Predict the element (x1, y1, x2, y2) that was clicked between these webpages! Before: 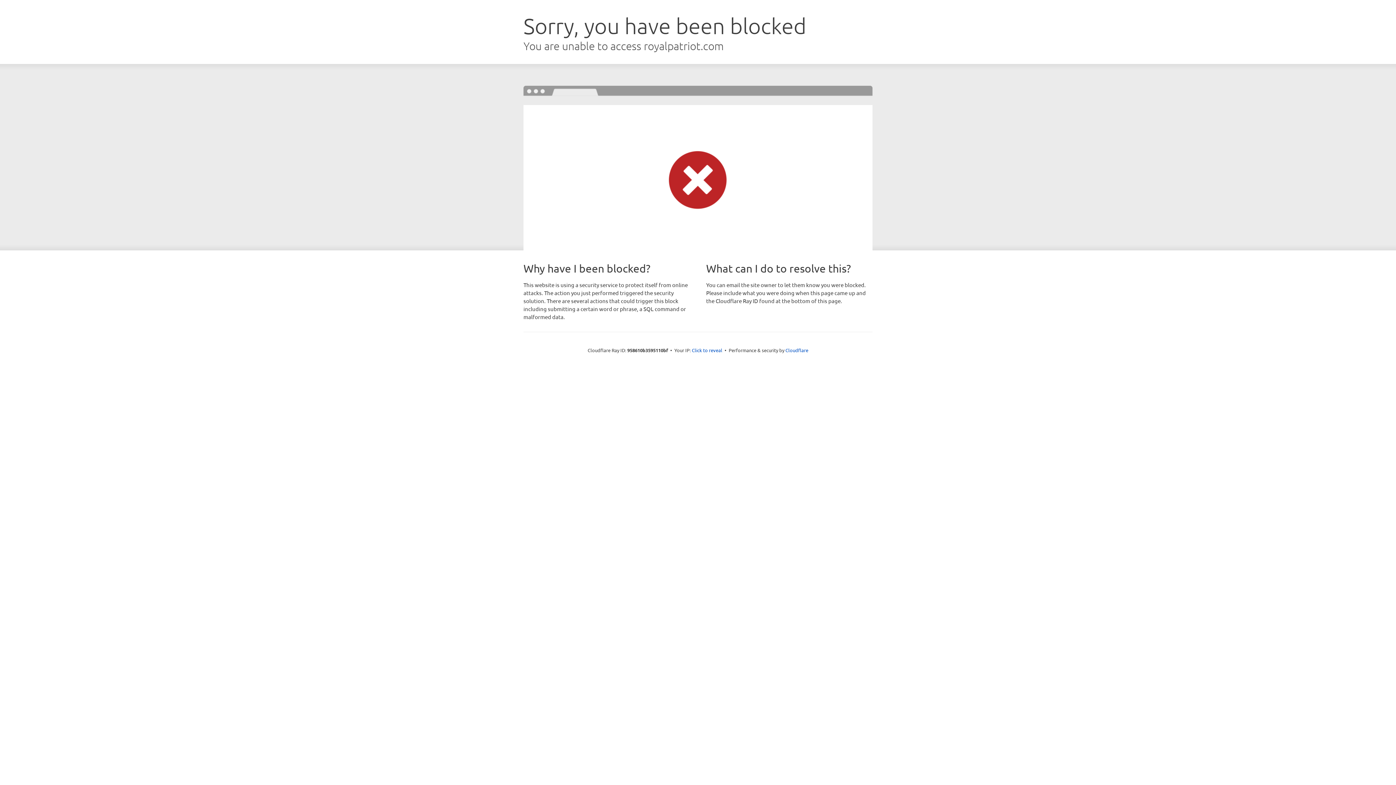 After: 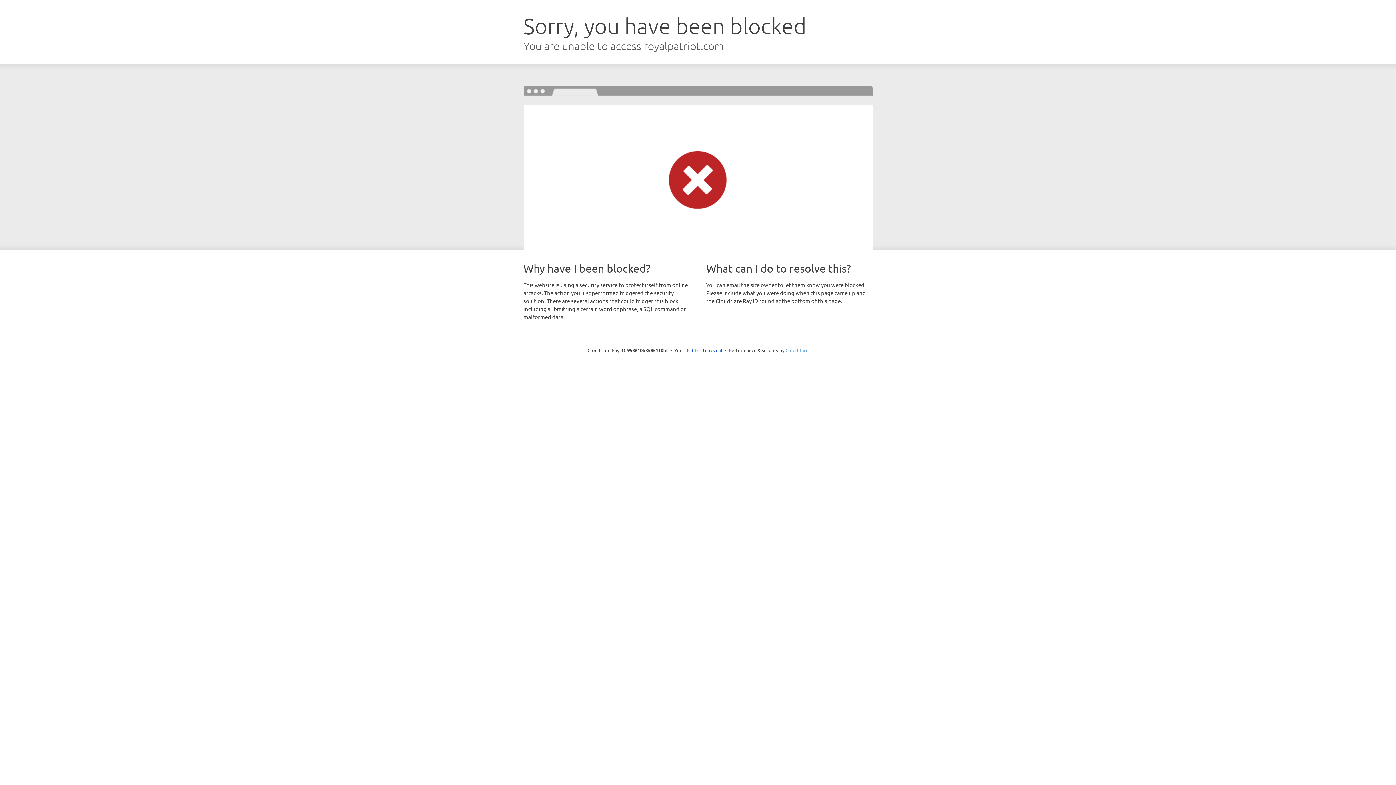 Action: label: Cloudflare bbox: (785, 347, 808, 353)